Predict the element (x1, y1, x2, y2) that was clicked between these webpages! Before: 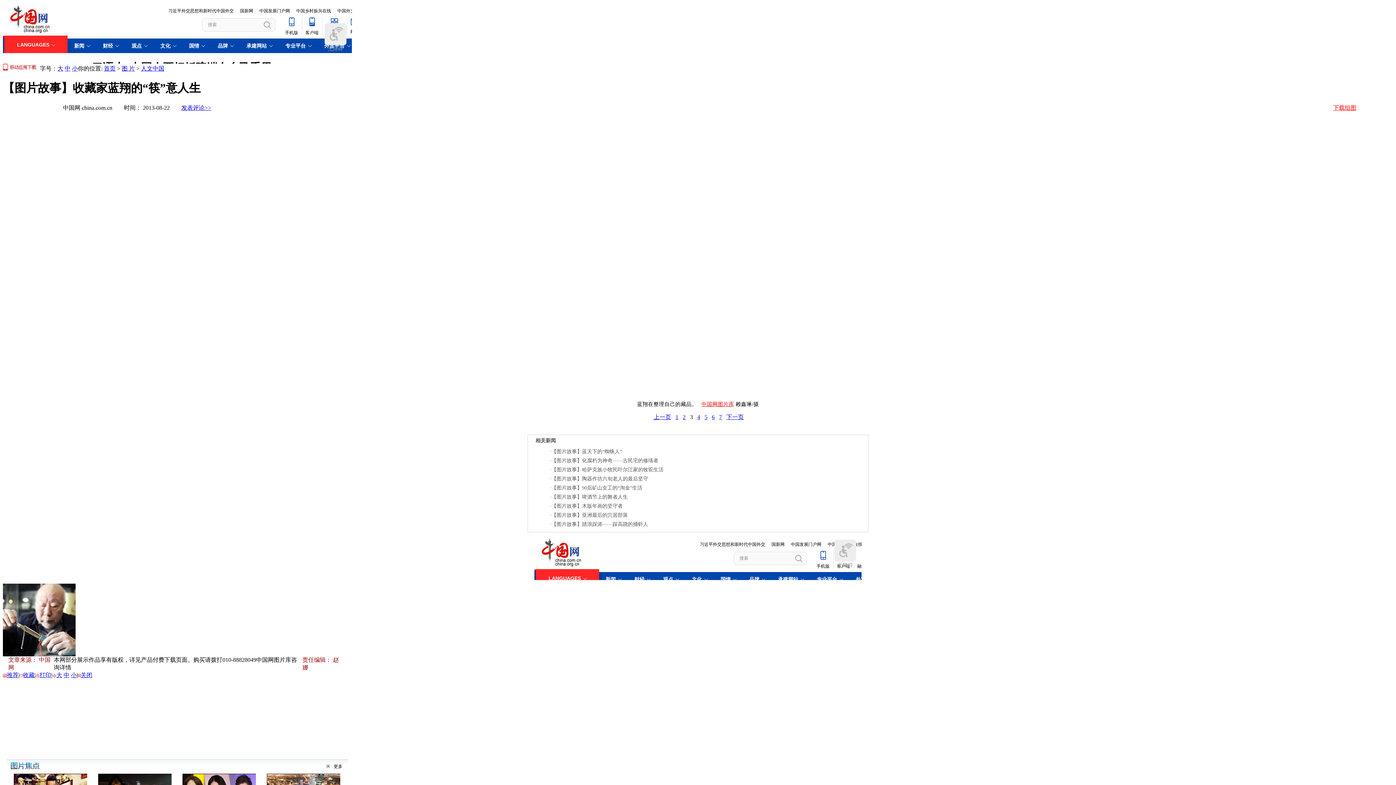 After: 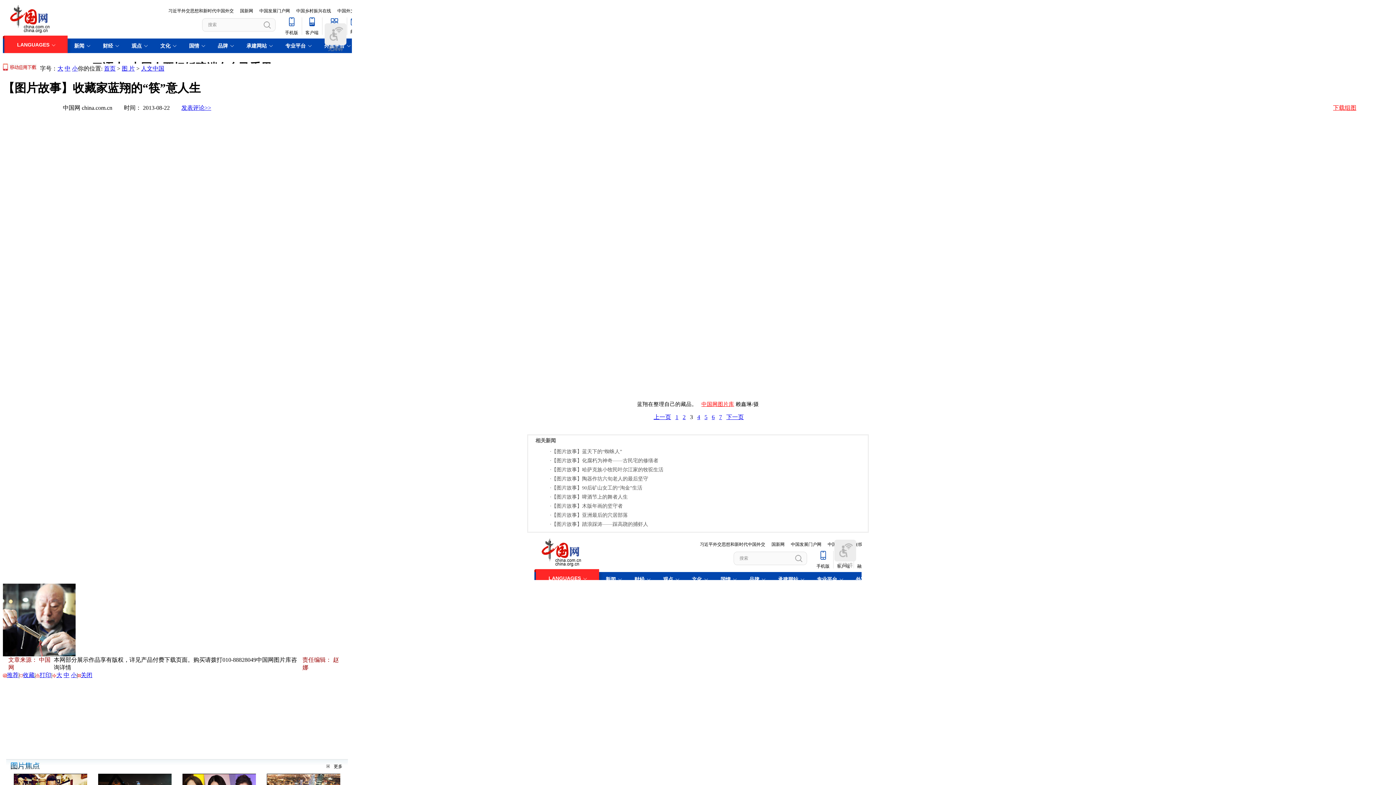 Action: bbox: (64, 65, 70, 71) label: 中